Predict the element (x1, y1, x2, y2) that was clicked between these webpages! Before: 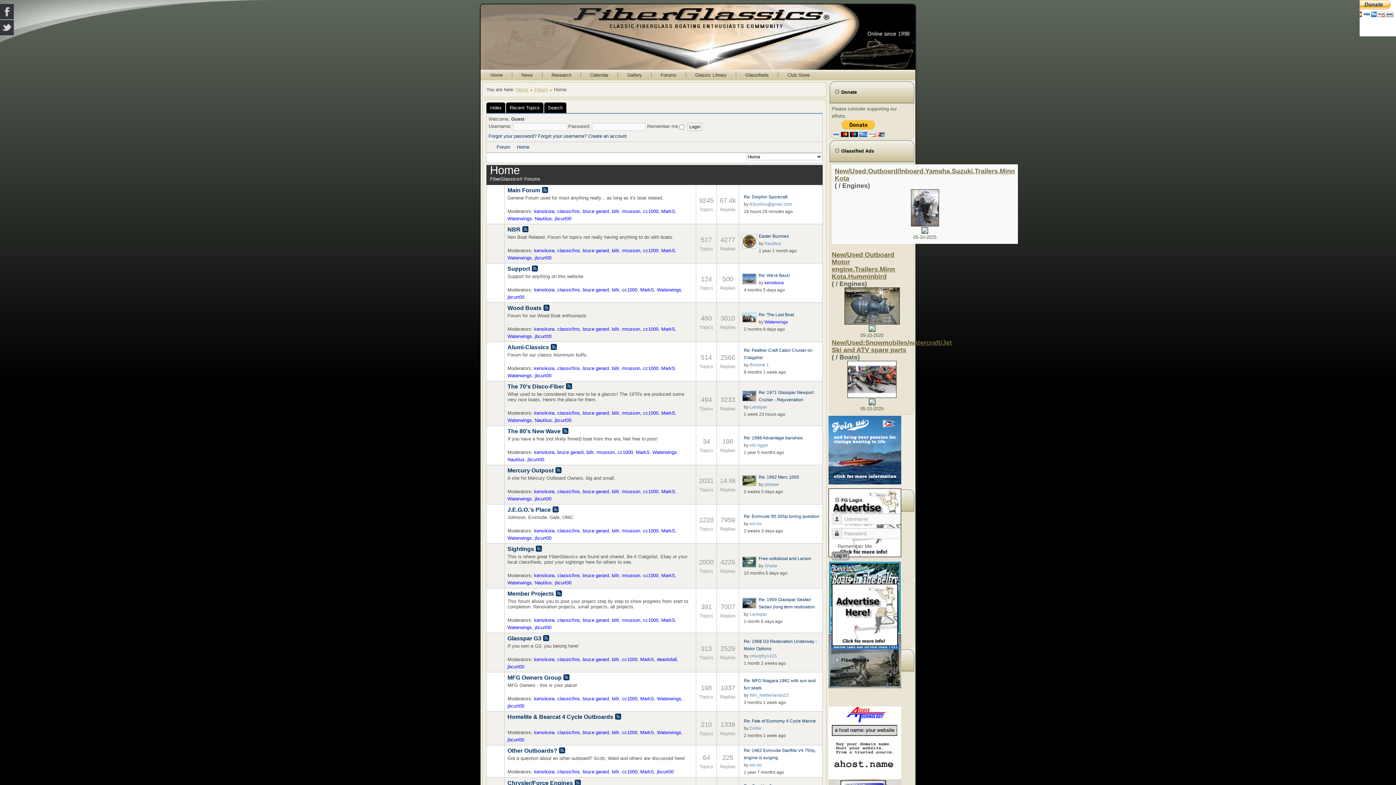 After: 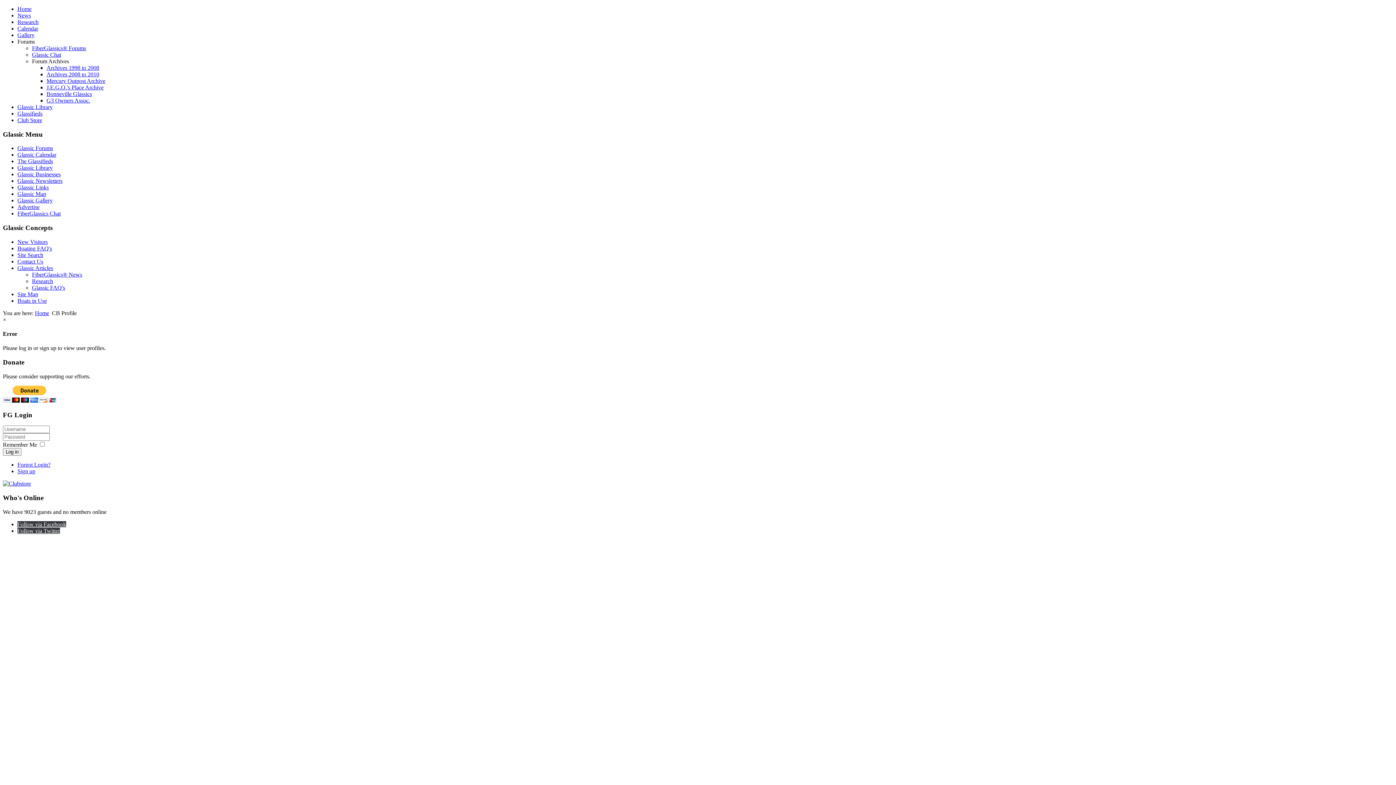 Action: bbox: (622, 410, 640, 416) label: mrusson